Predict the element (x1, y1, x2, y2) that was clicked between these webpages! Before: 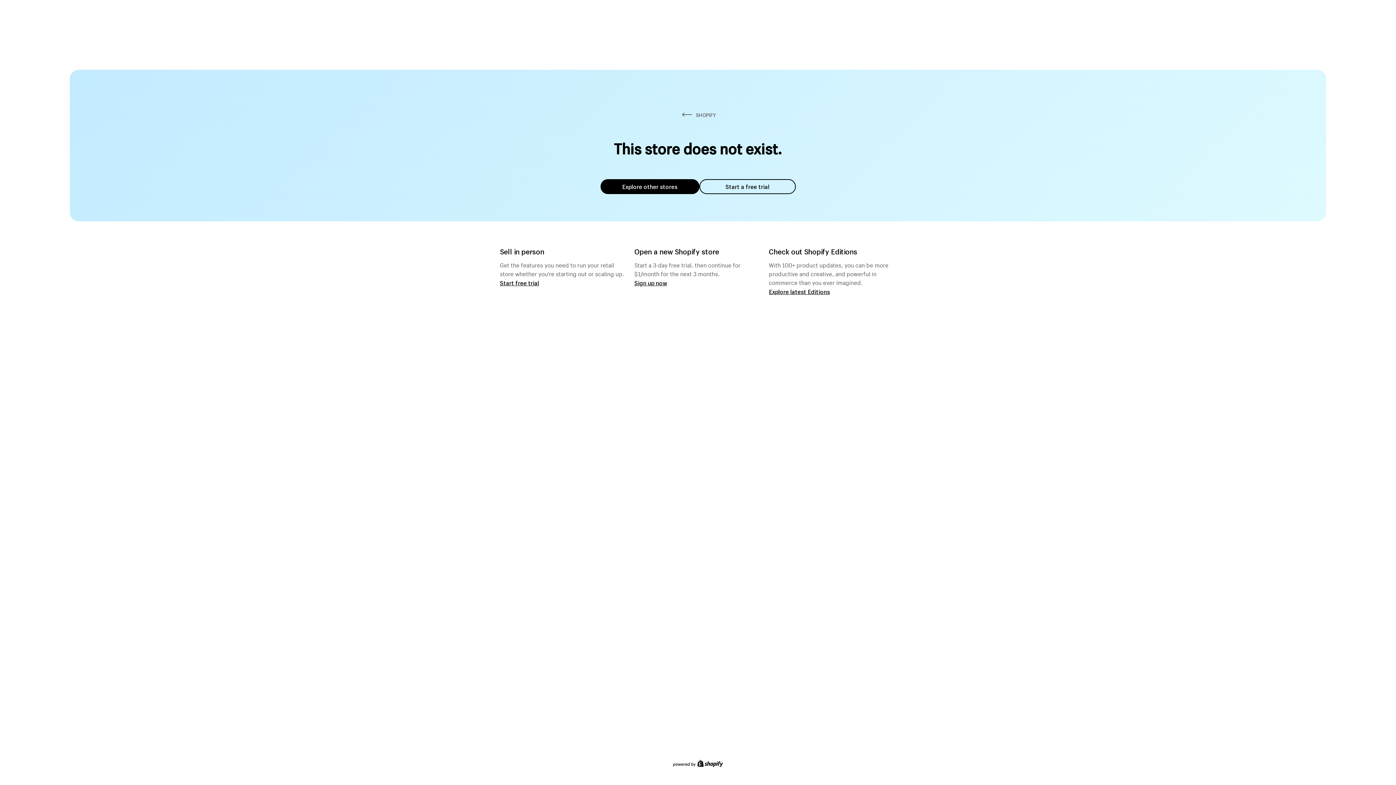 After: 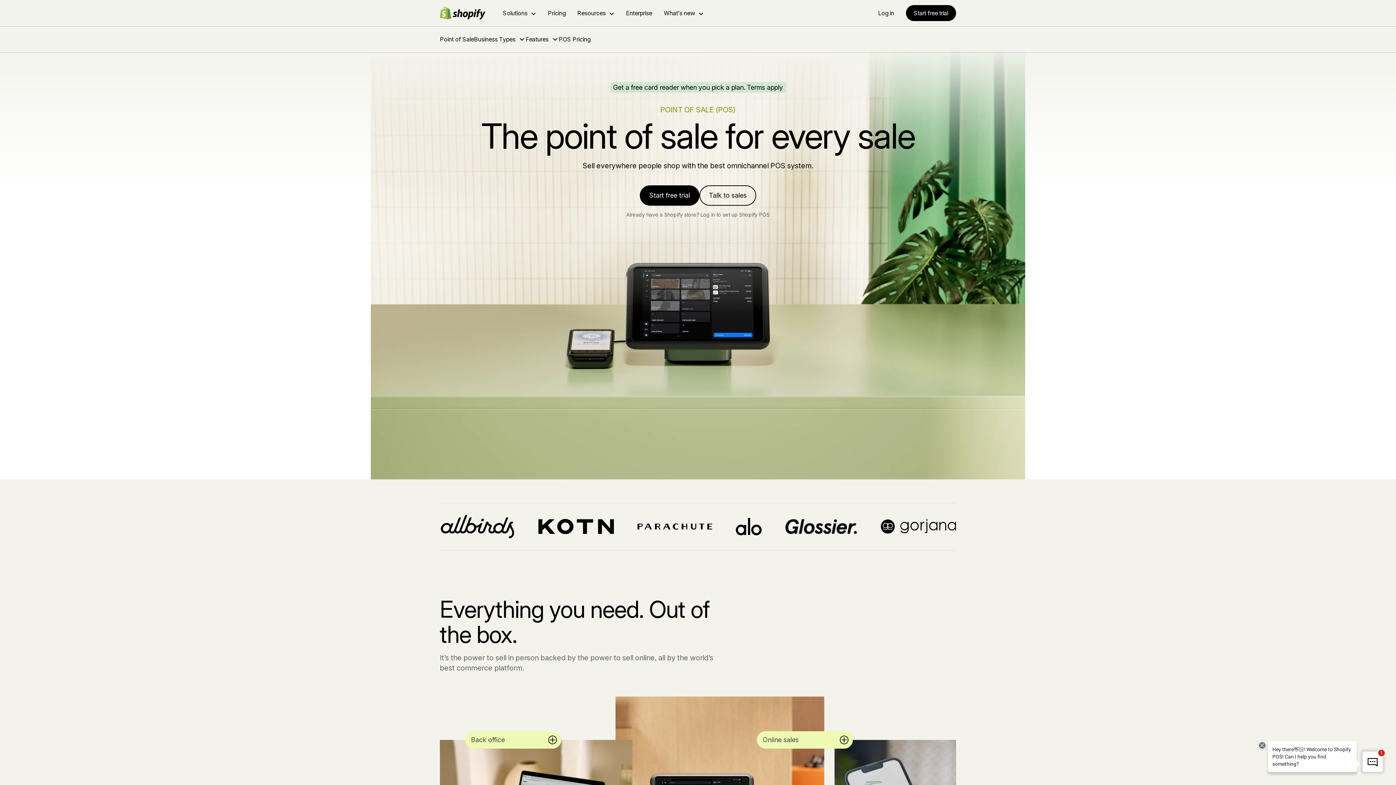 Action: bbox: (500, 279, 539, 286) label: Start free trial